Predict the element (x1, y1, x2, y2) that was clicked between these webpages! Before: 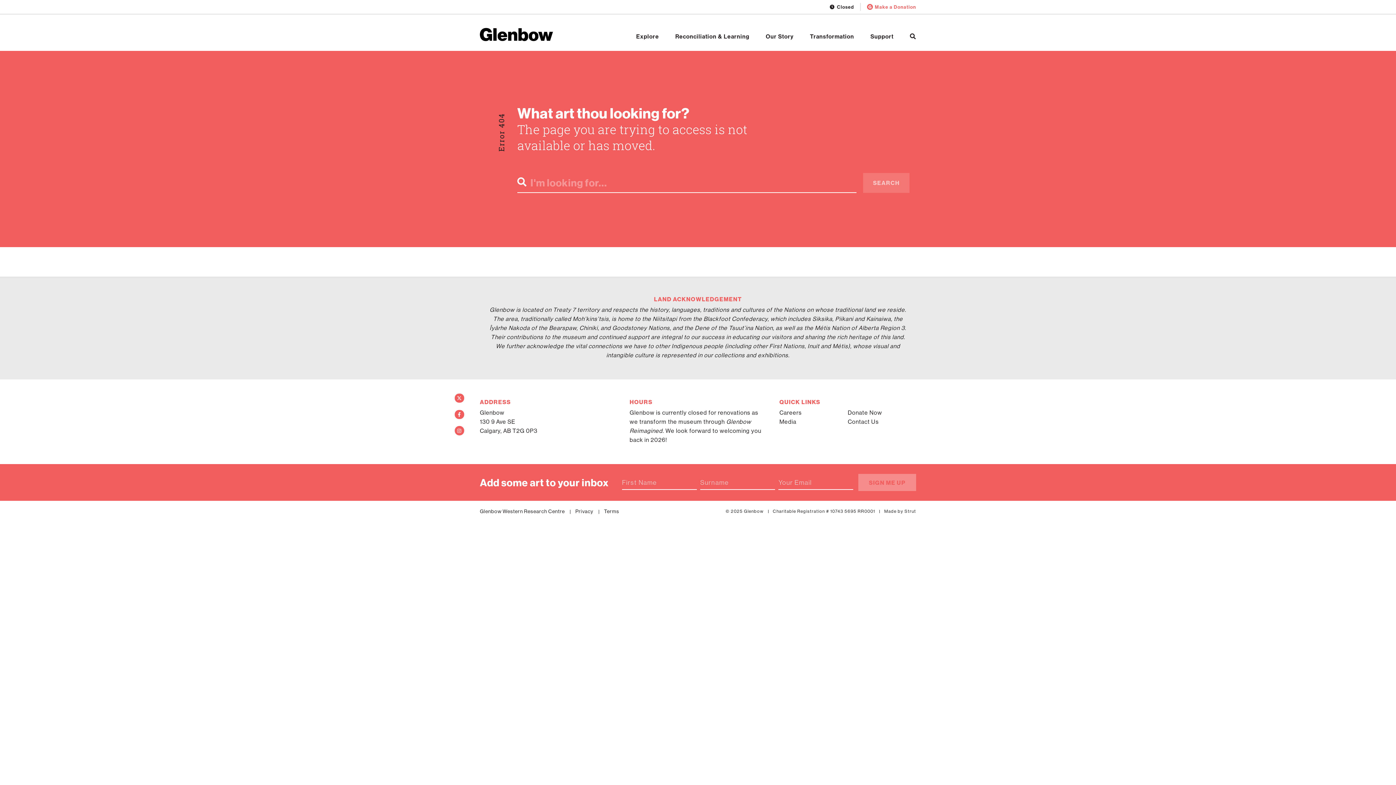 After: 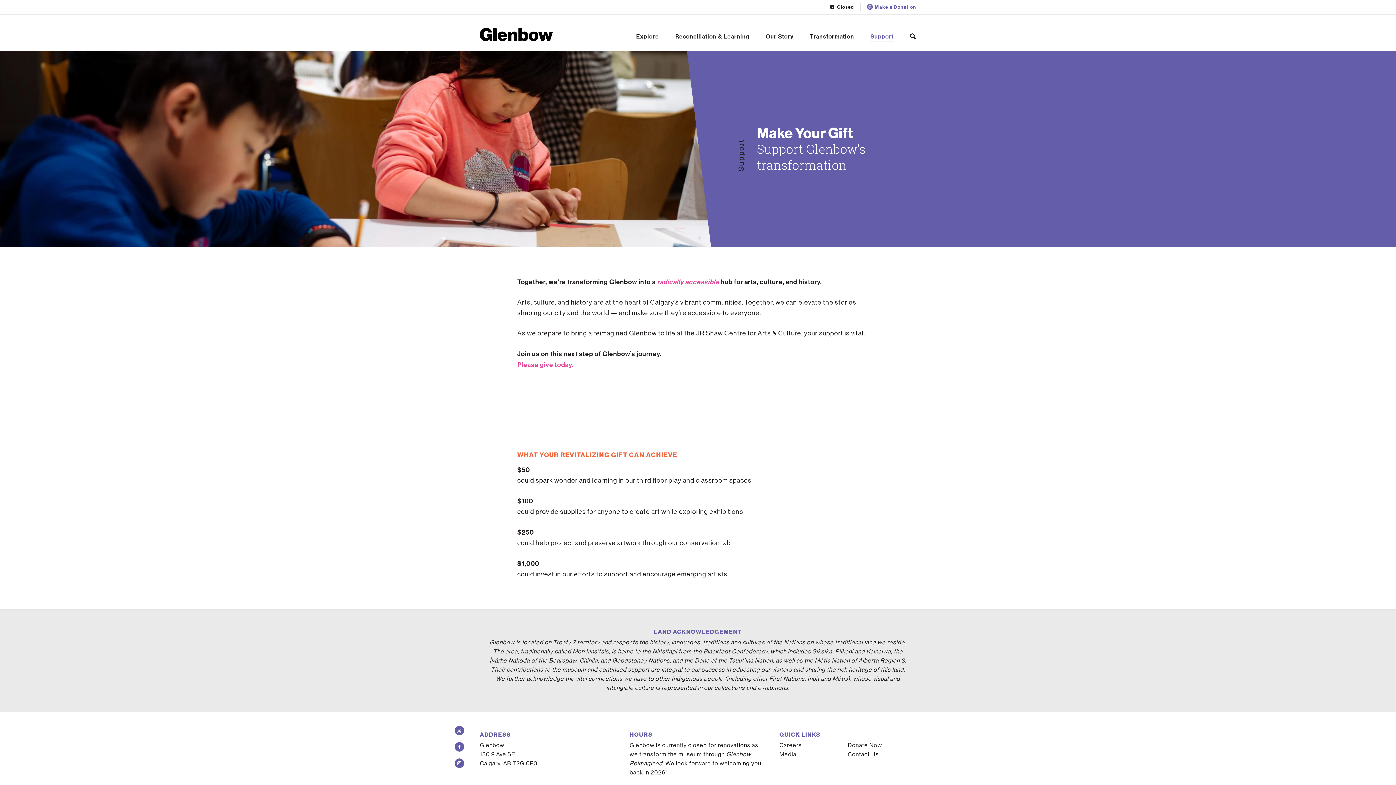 Action: label: Make a Donation bbox: (867, 2, 916, 10)